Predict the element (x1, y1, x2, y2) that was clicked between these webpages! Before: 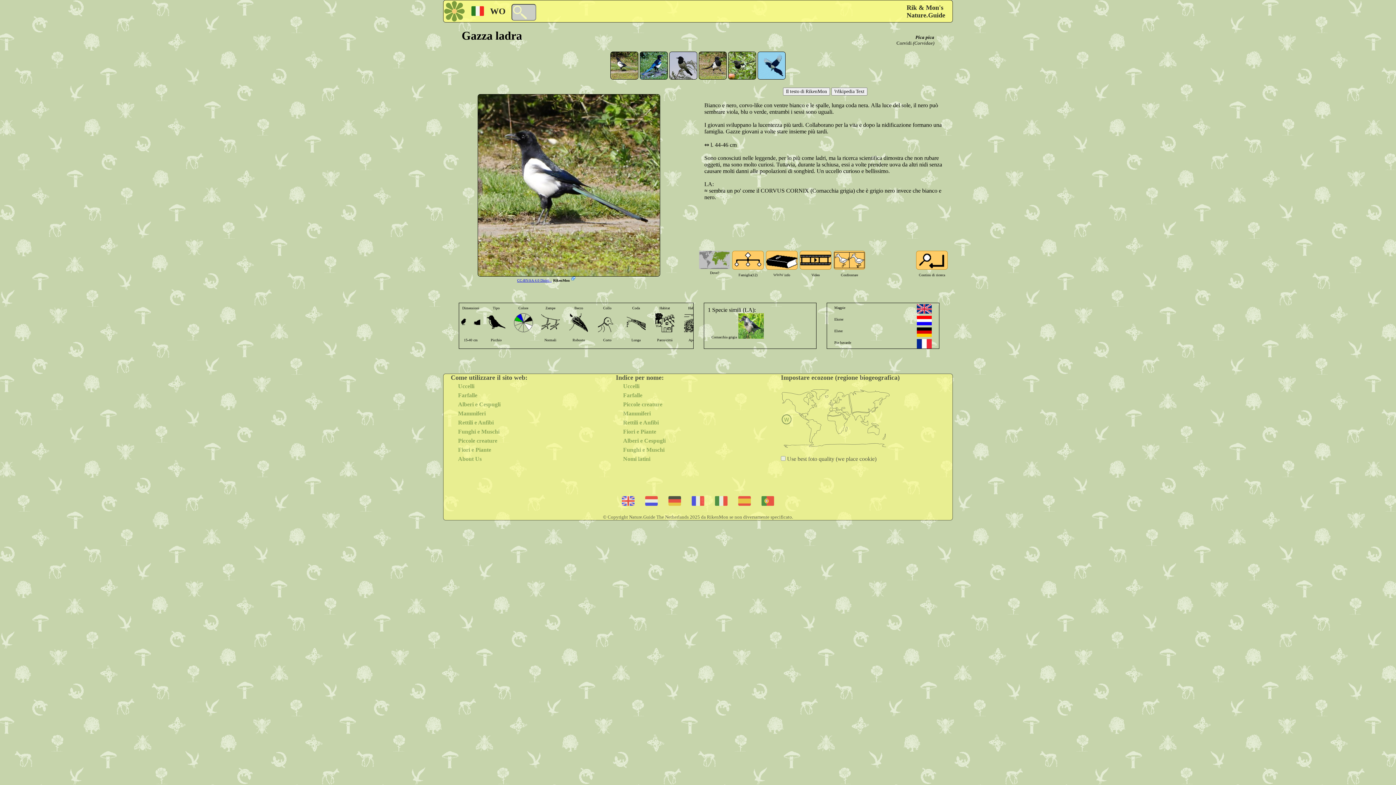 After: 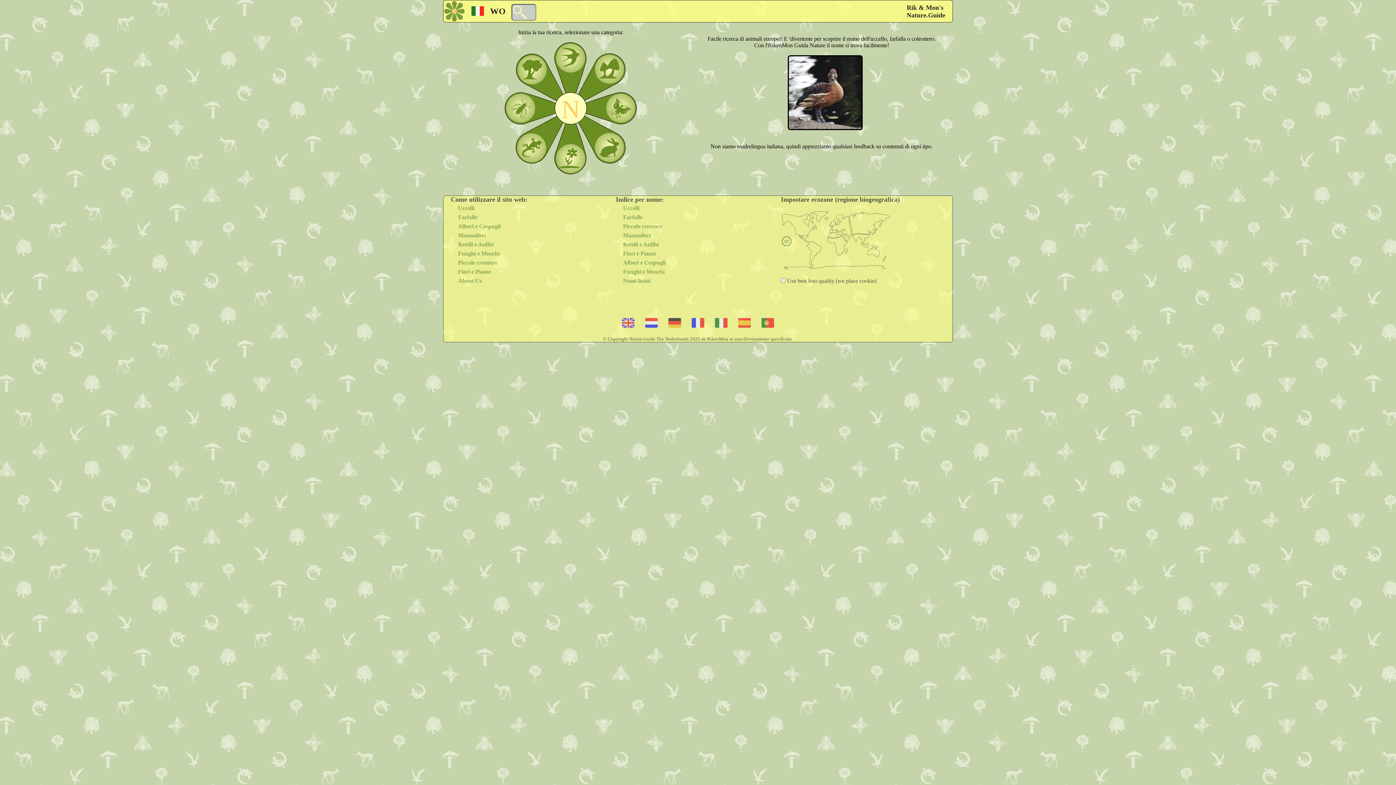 Action: bbox: (710, 507, 732, 513)